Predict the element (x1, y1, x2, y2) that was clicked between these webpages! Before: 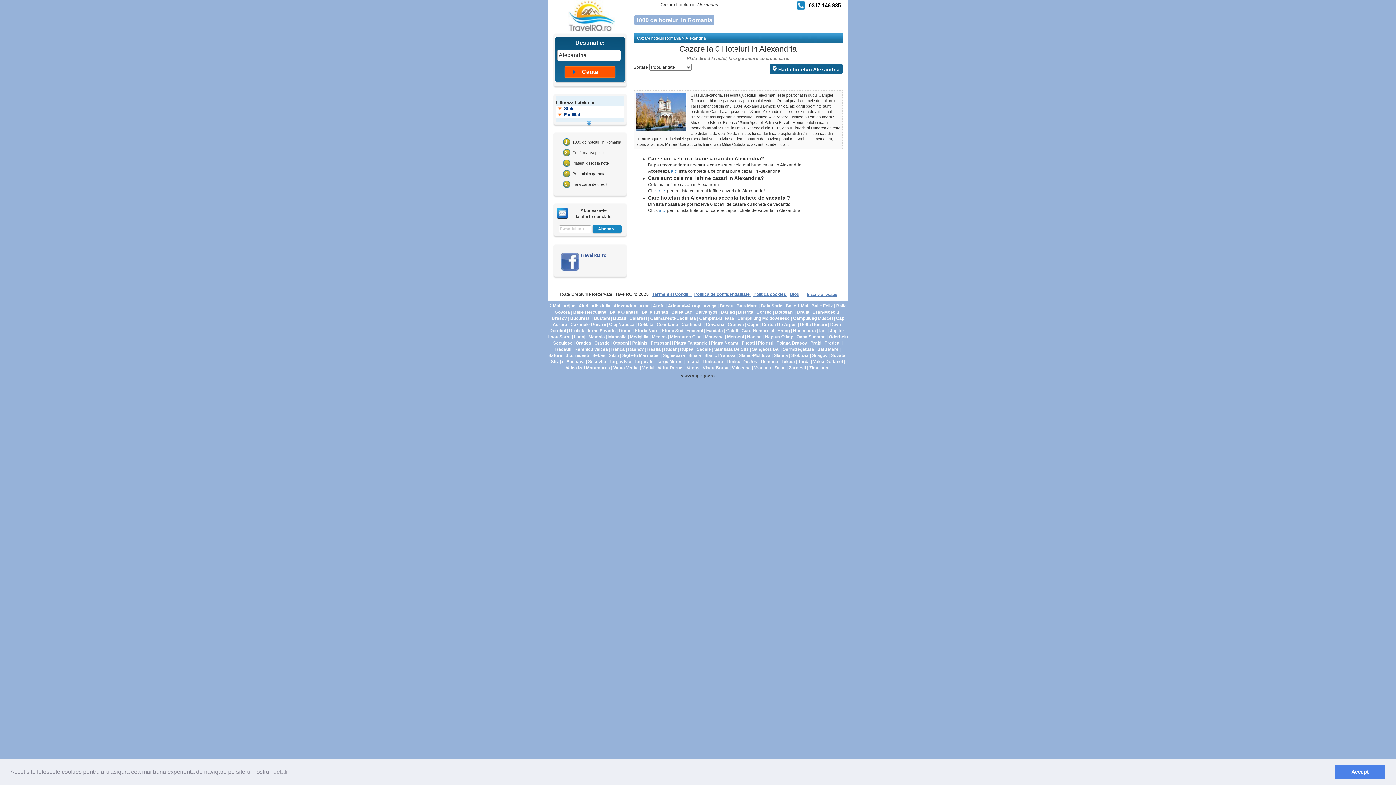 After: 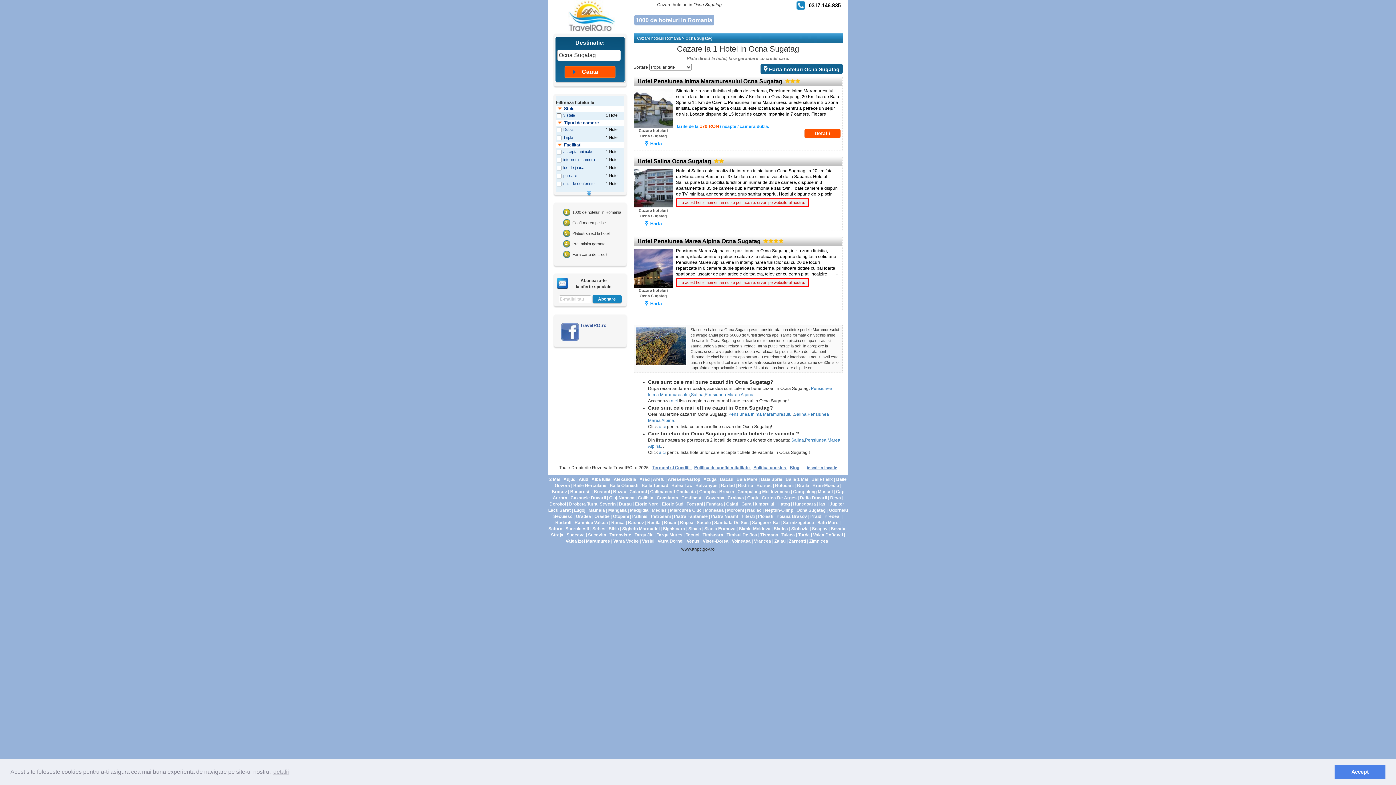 Action: label: Ocna Sugatag bbox: (796, 334, 825, 339)